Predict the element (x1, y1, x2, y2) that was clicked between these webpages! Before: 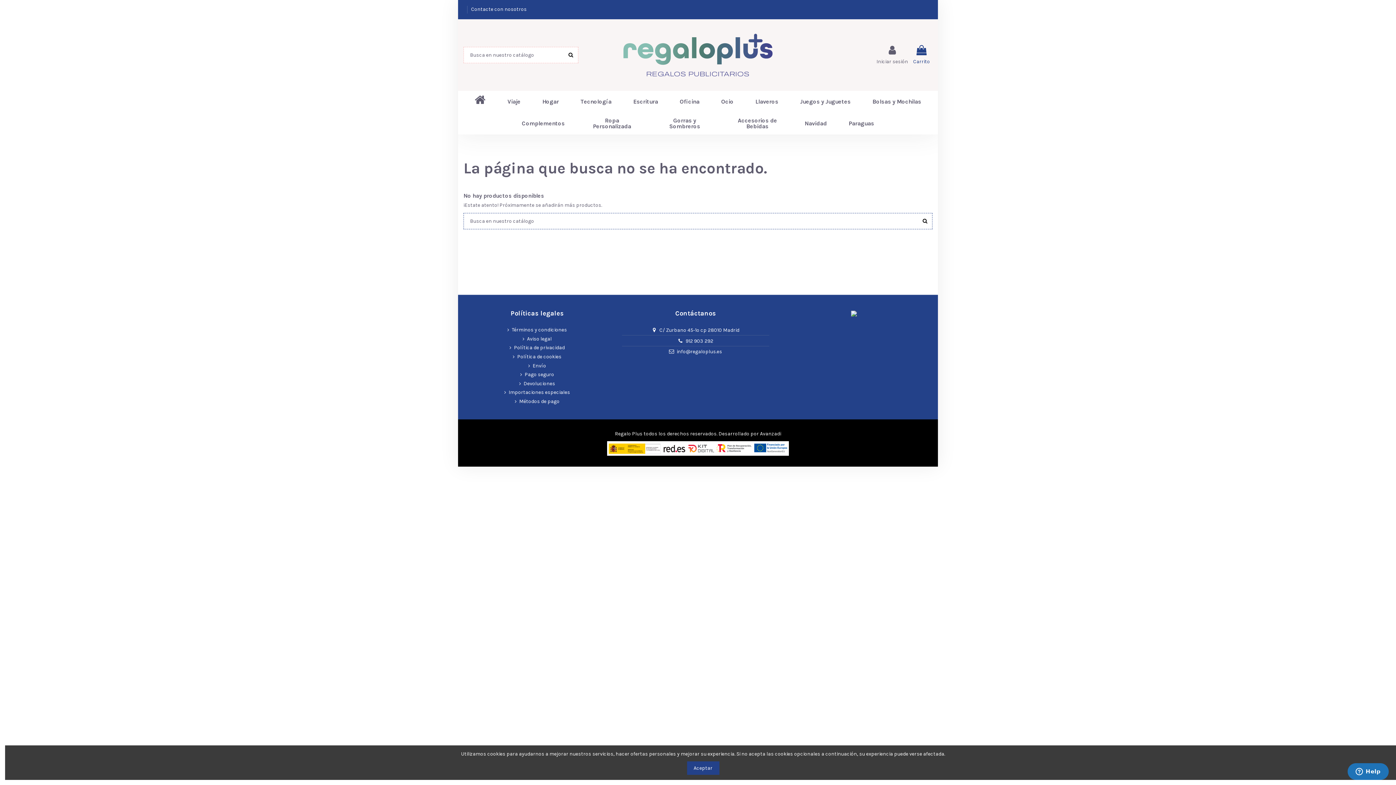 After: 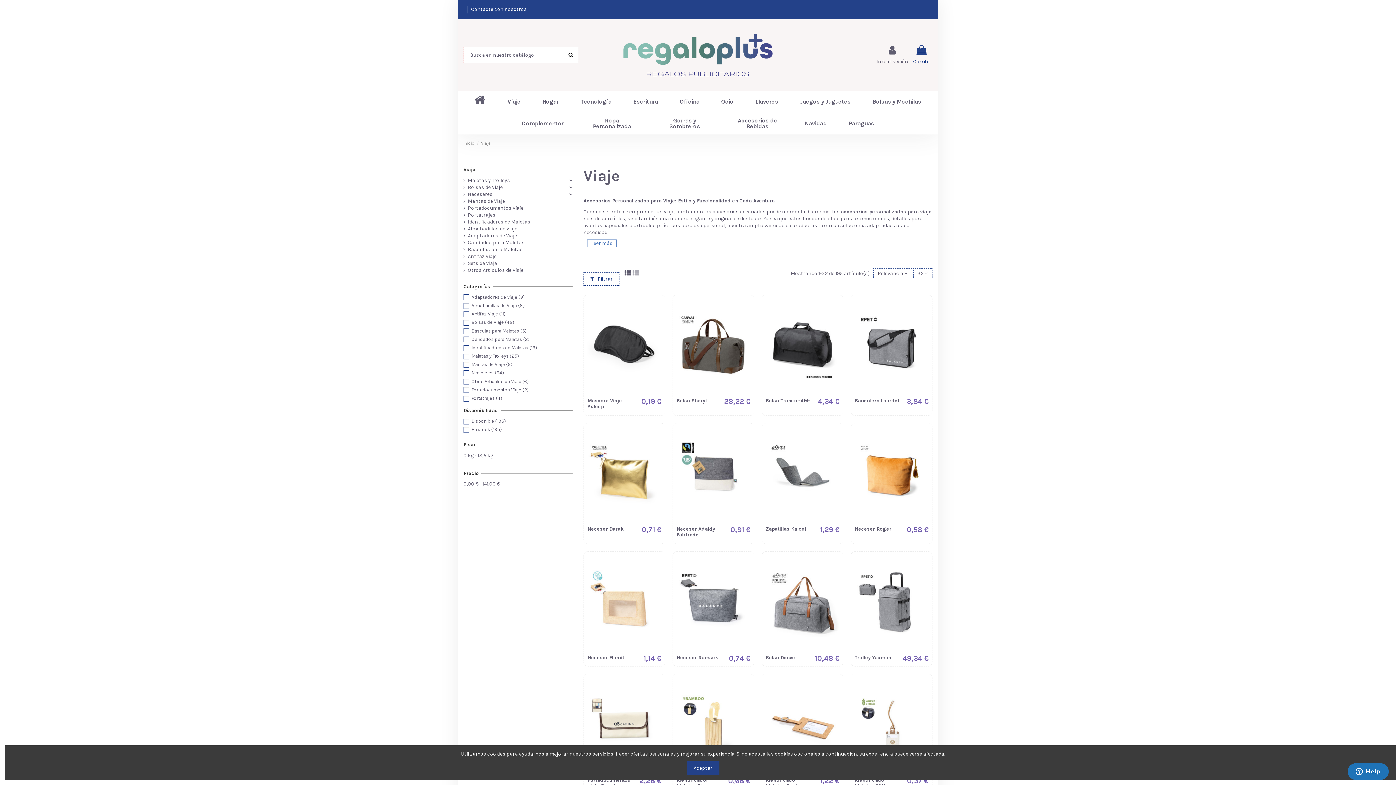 Action: bbox: (496, 91, 531, 112) label: Viaje